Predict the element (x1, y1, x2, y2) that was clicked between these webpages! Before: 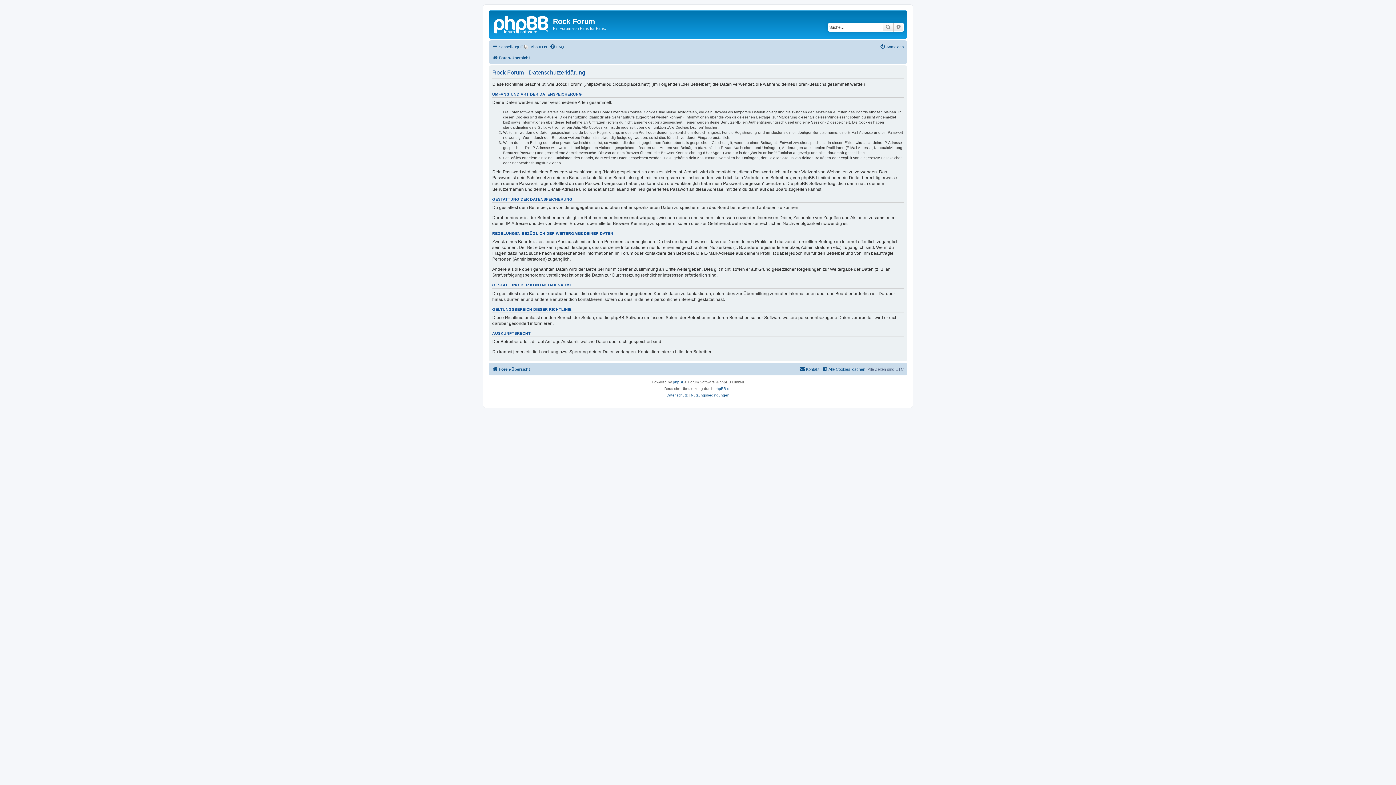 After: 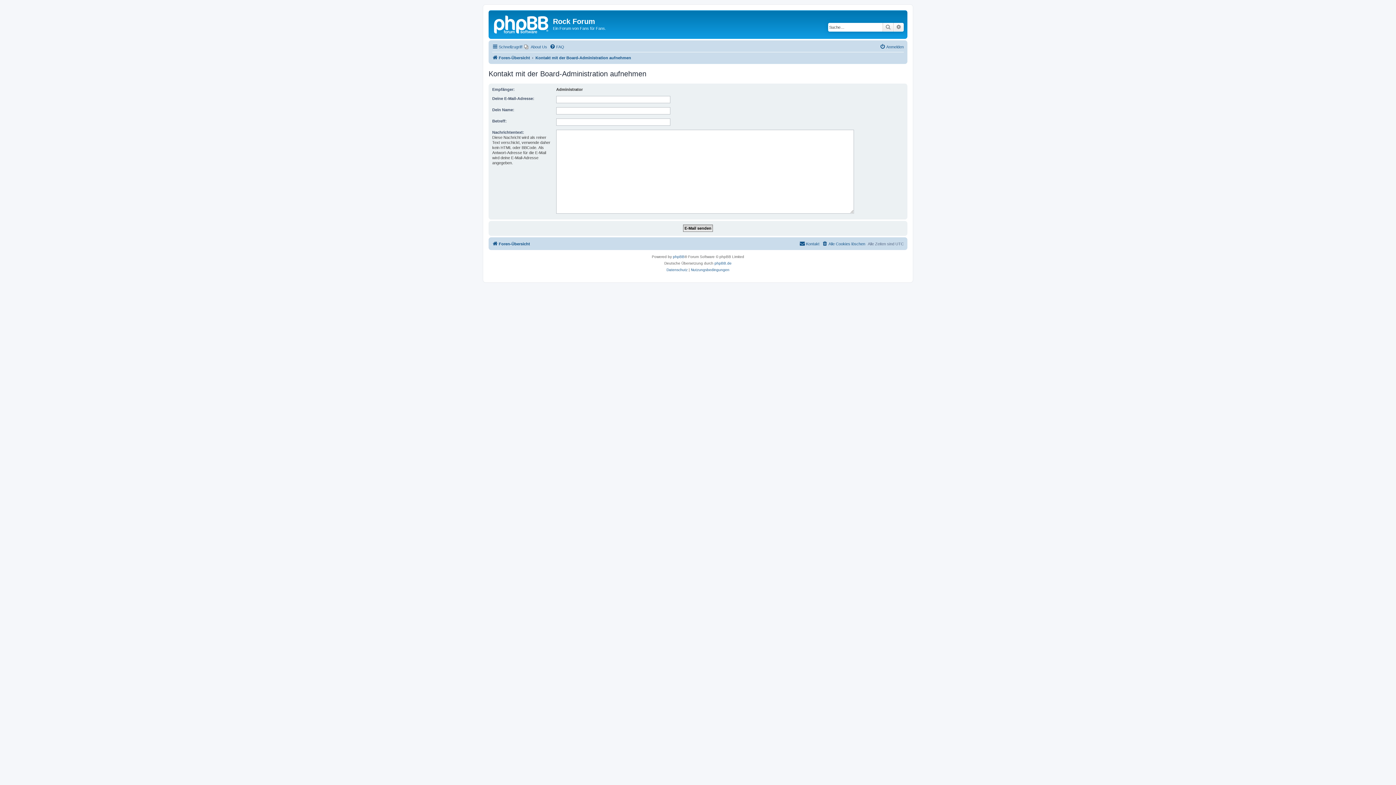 Action: label: Kontakt bbox: (799, 365, 819, 373)